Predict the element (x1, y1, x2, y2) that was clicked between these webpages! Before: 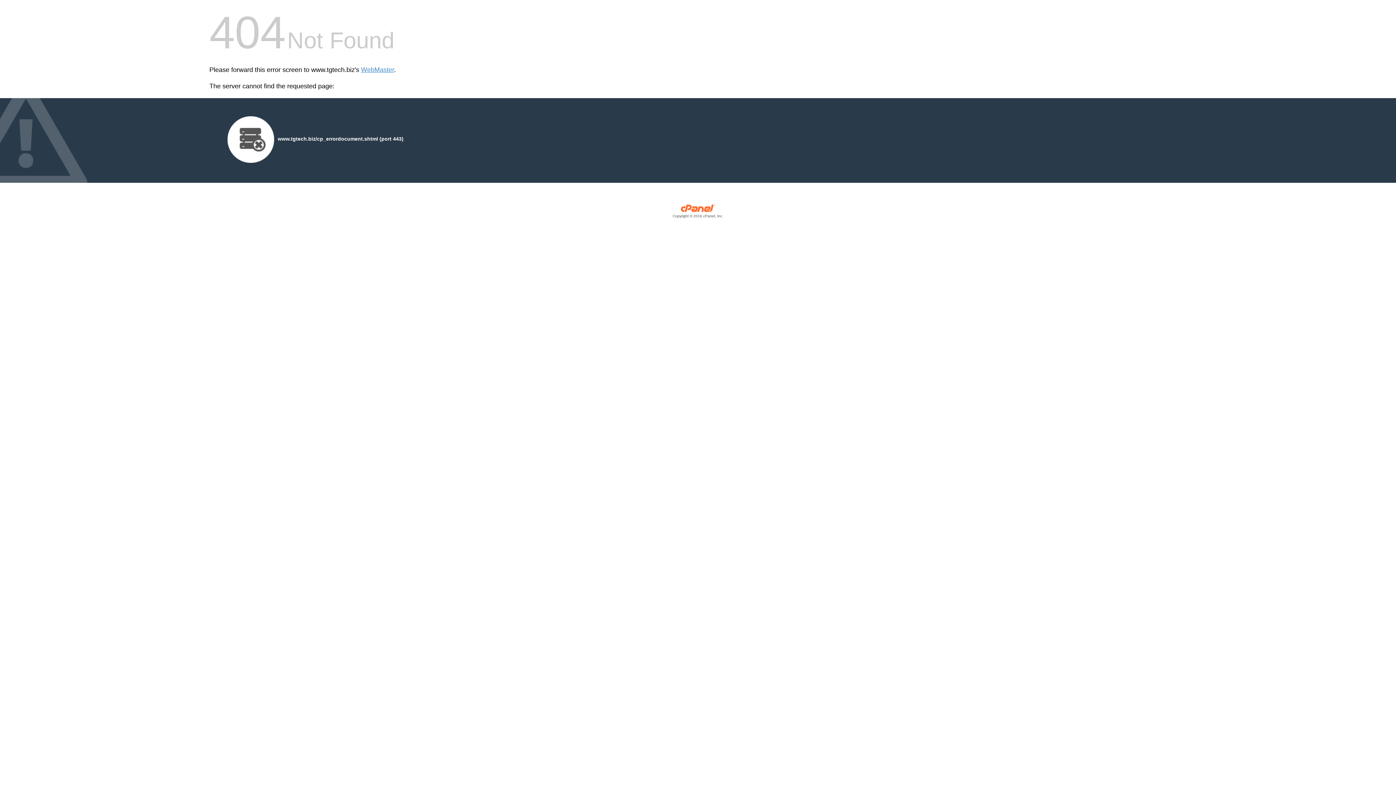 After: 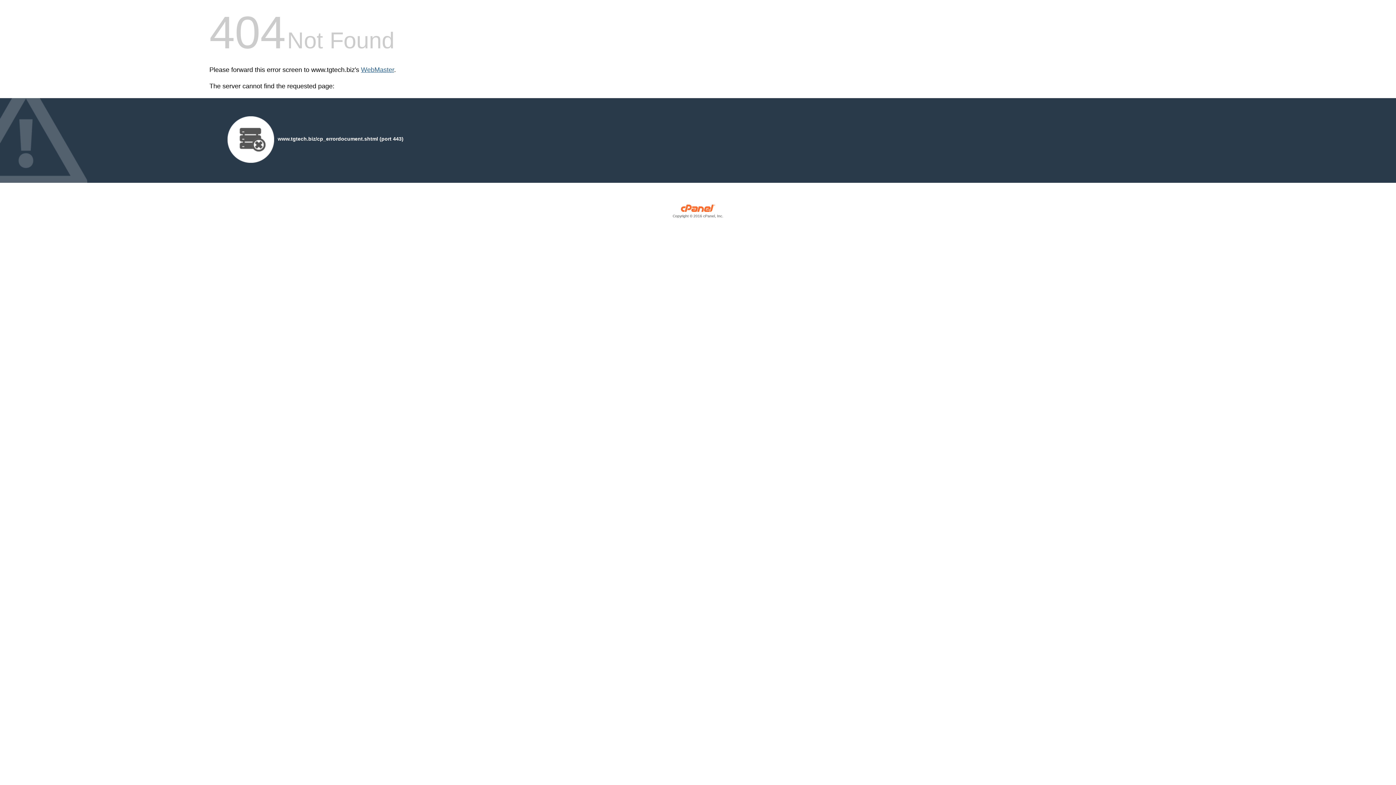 Action: bbox: (361, 66, 394, 73) label: WebMaster